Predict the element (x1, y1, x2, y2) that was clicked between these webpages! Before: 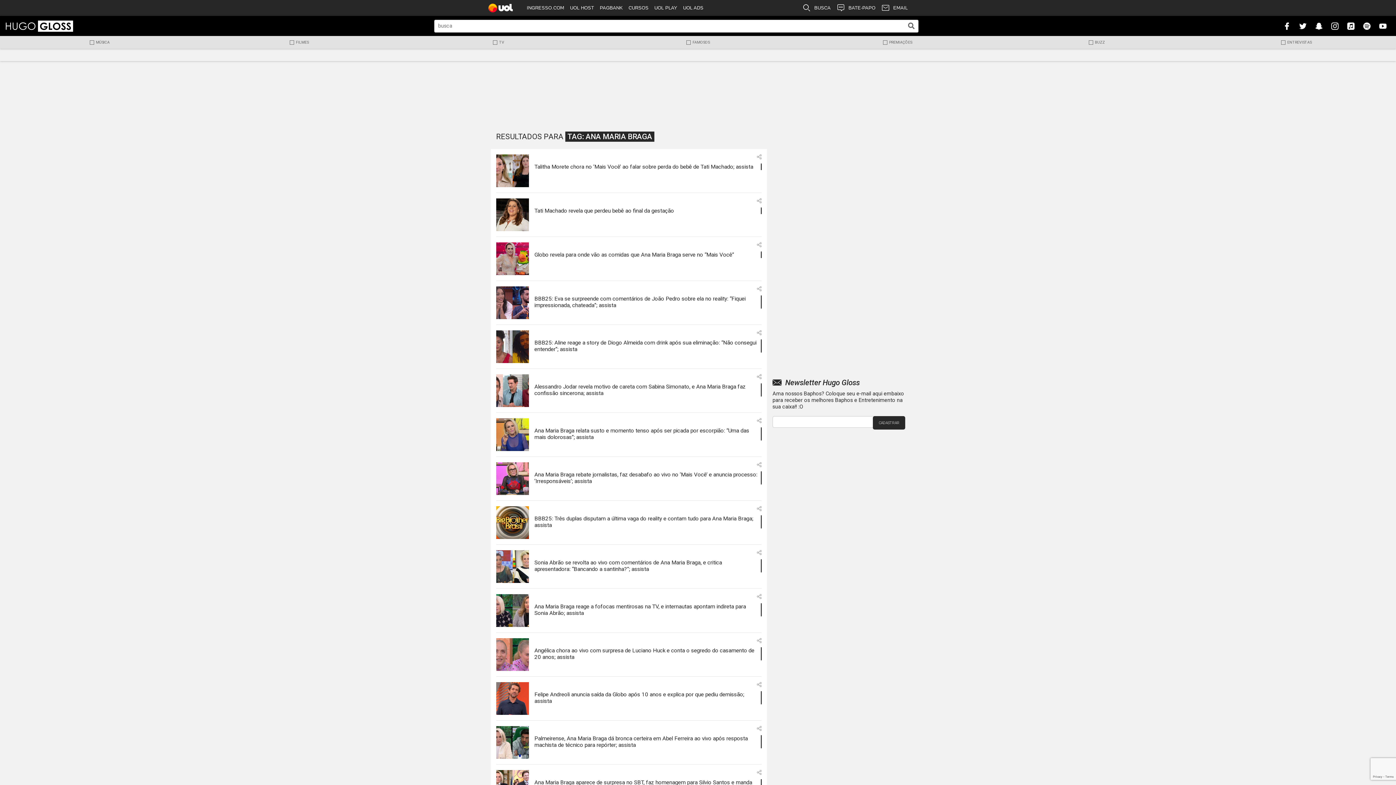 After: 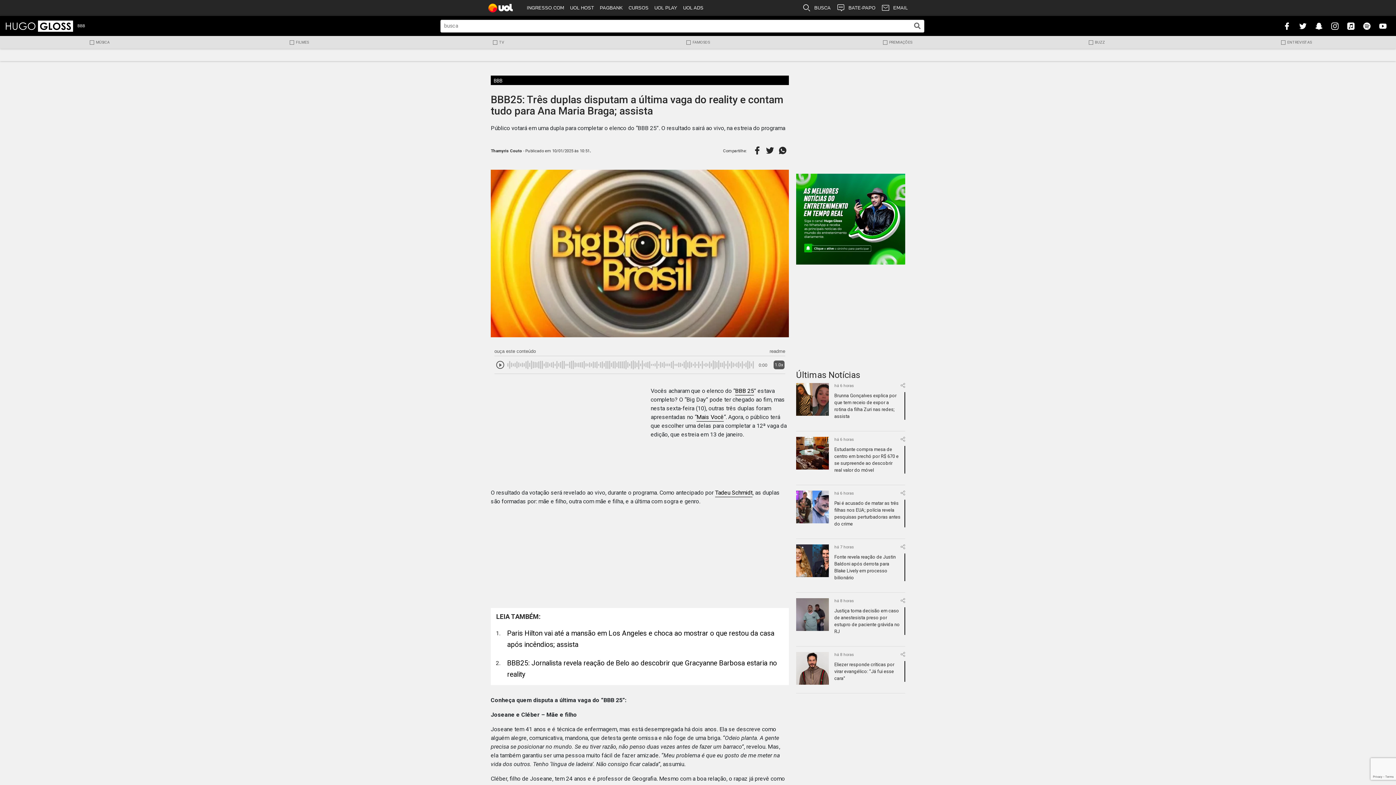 Action: bbox: (534, 515, 761, 528) label: BBB25: Três duplas disputam a última vaga do reality e contam tudo para Ana Maria Braga; assista